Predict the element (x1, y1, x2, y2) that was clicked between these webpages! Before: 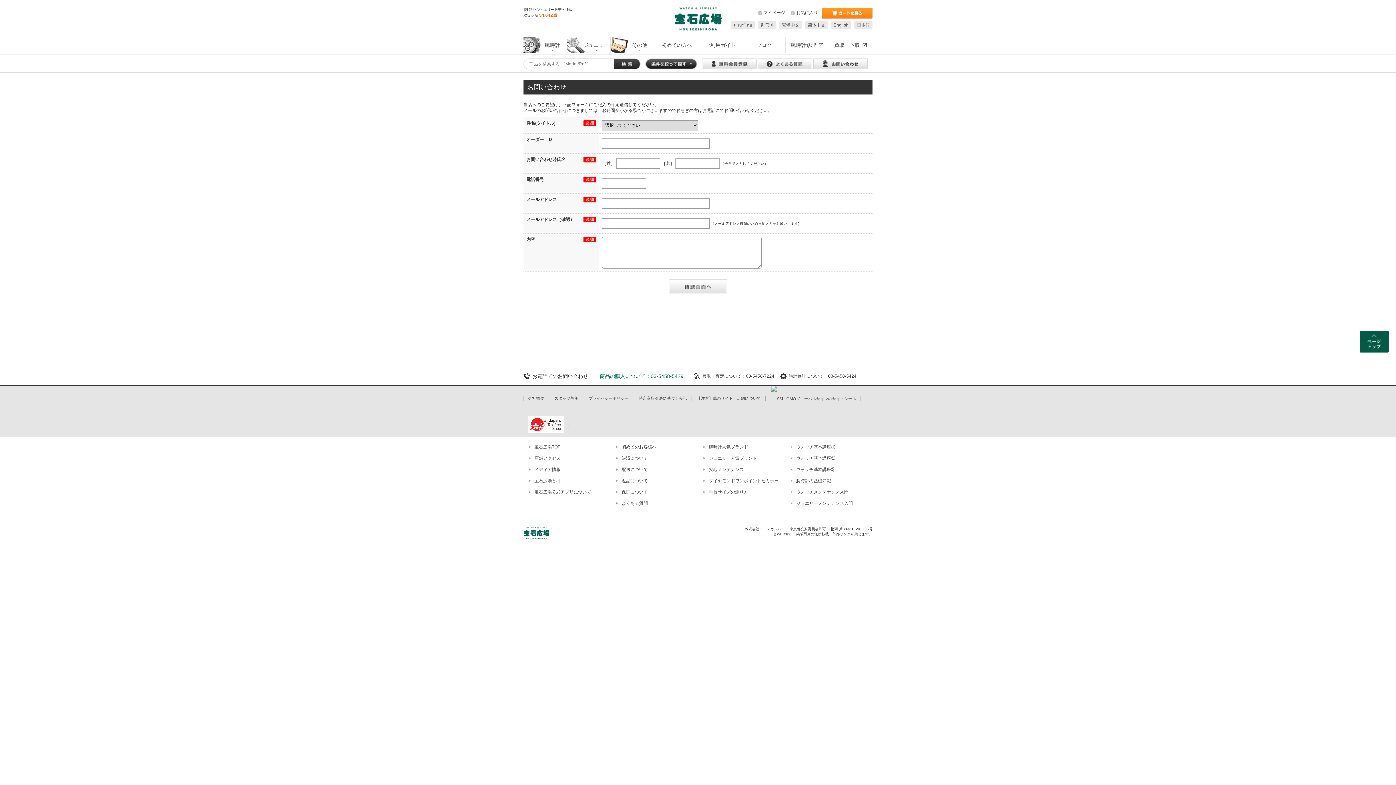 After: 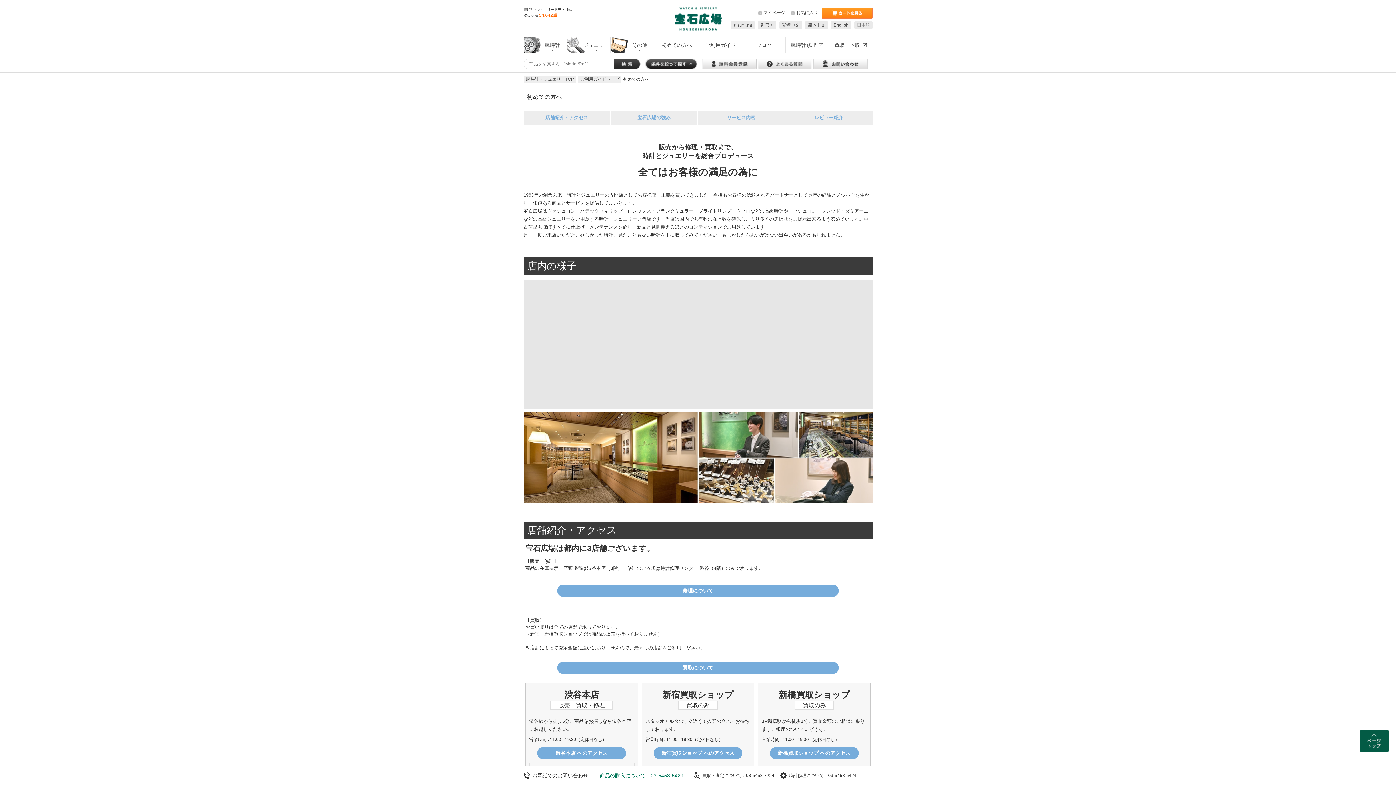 Action: label: 宝石広場とは bbox: (523, 478, 560, 483)